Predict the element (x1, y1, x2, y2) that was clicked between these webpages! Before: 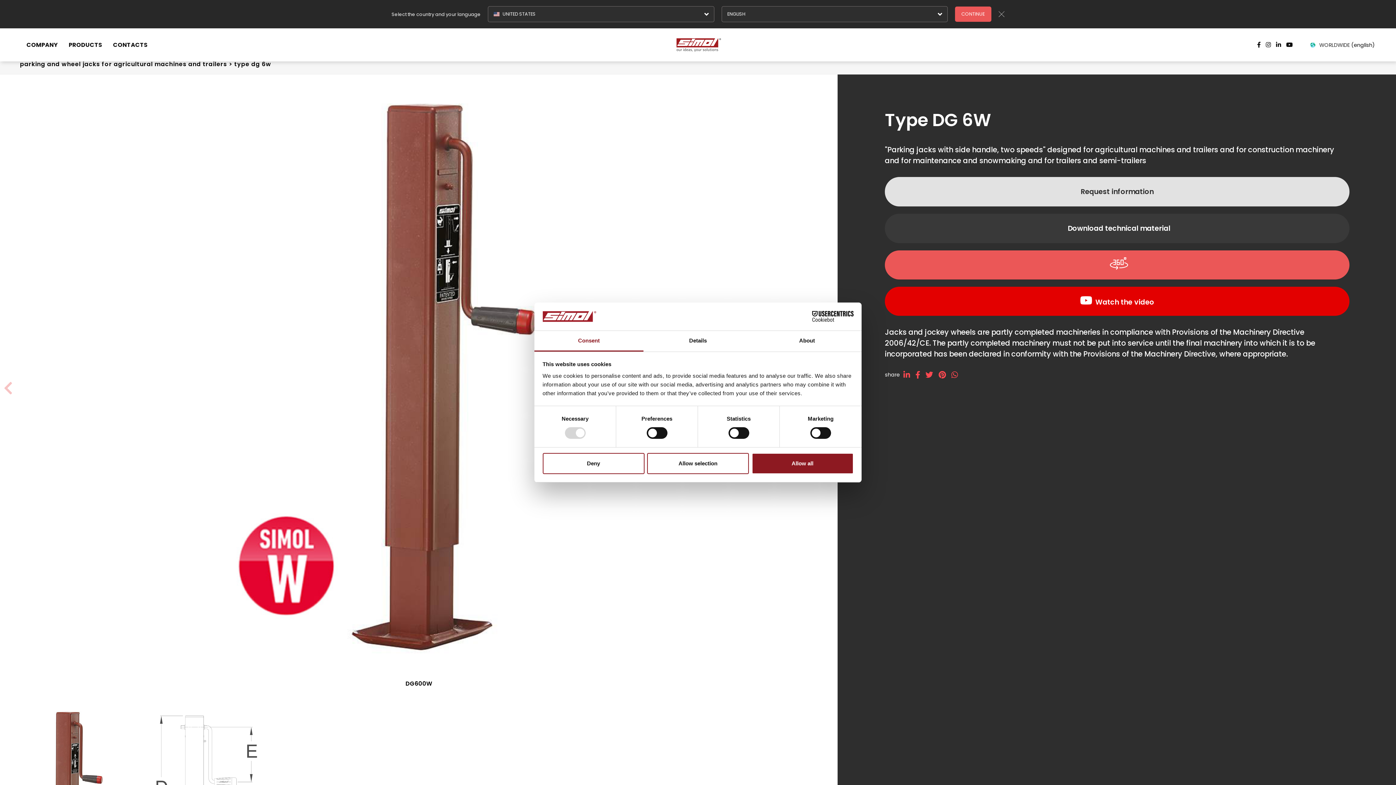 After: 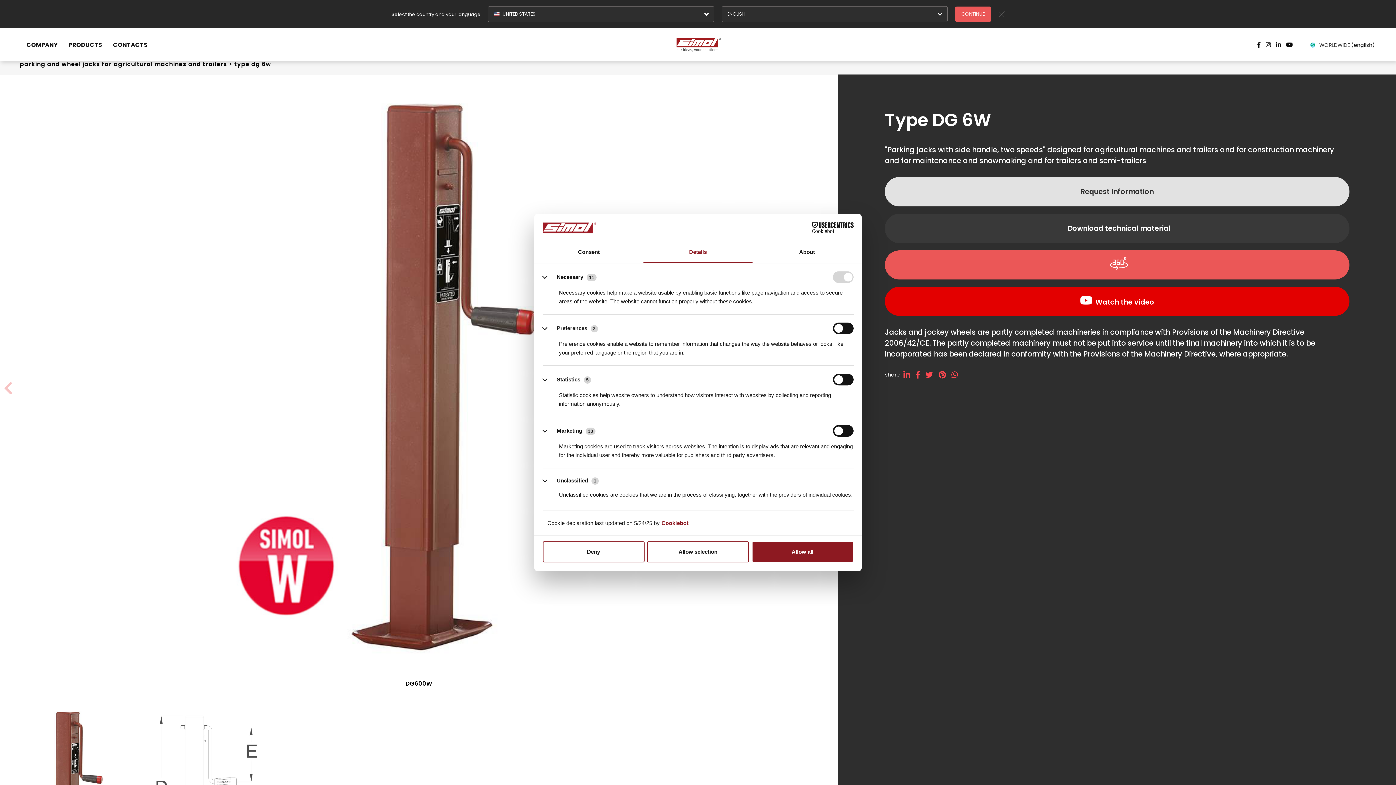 Action: bbox: (643, 331, 752, 351) label: Details